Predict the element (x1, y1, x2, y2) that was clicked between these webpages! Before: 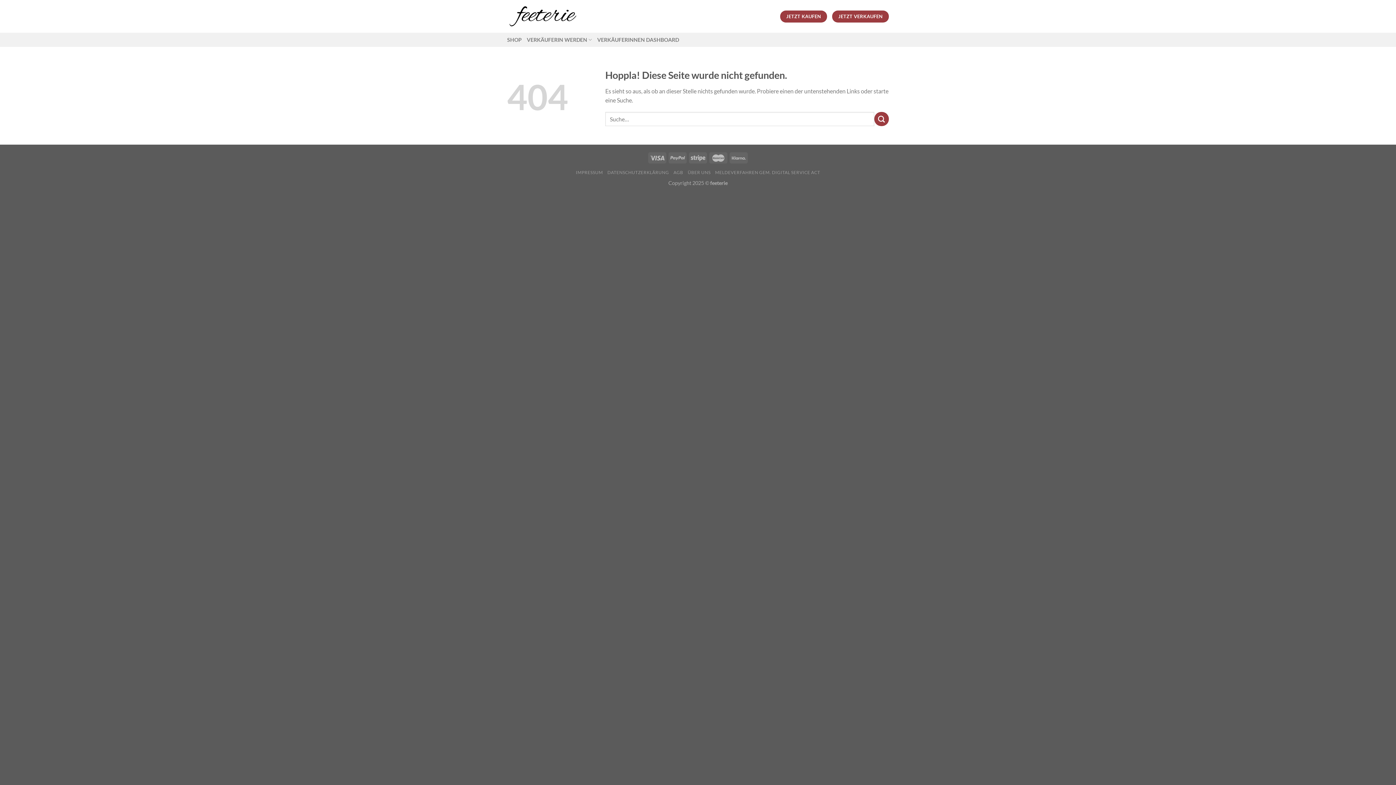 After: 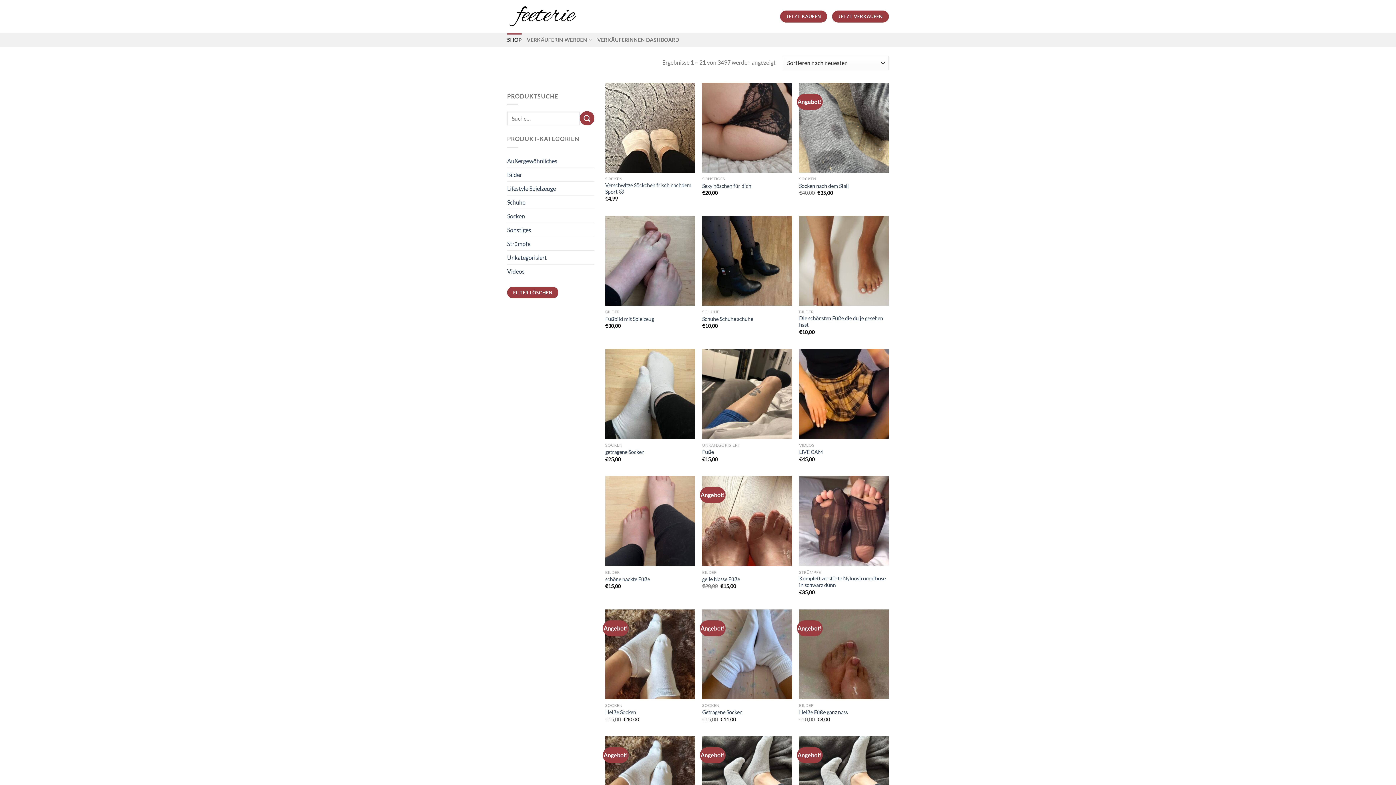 Action: label: JETZT KAUFEN bbox: (780, 10, 827, 22)